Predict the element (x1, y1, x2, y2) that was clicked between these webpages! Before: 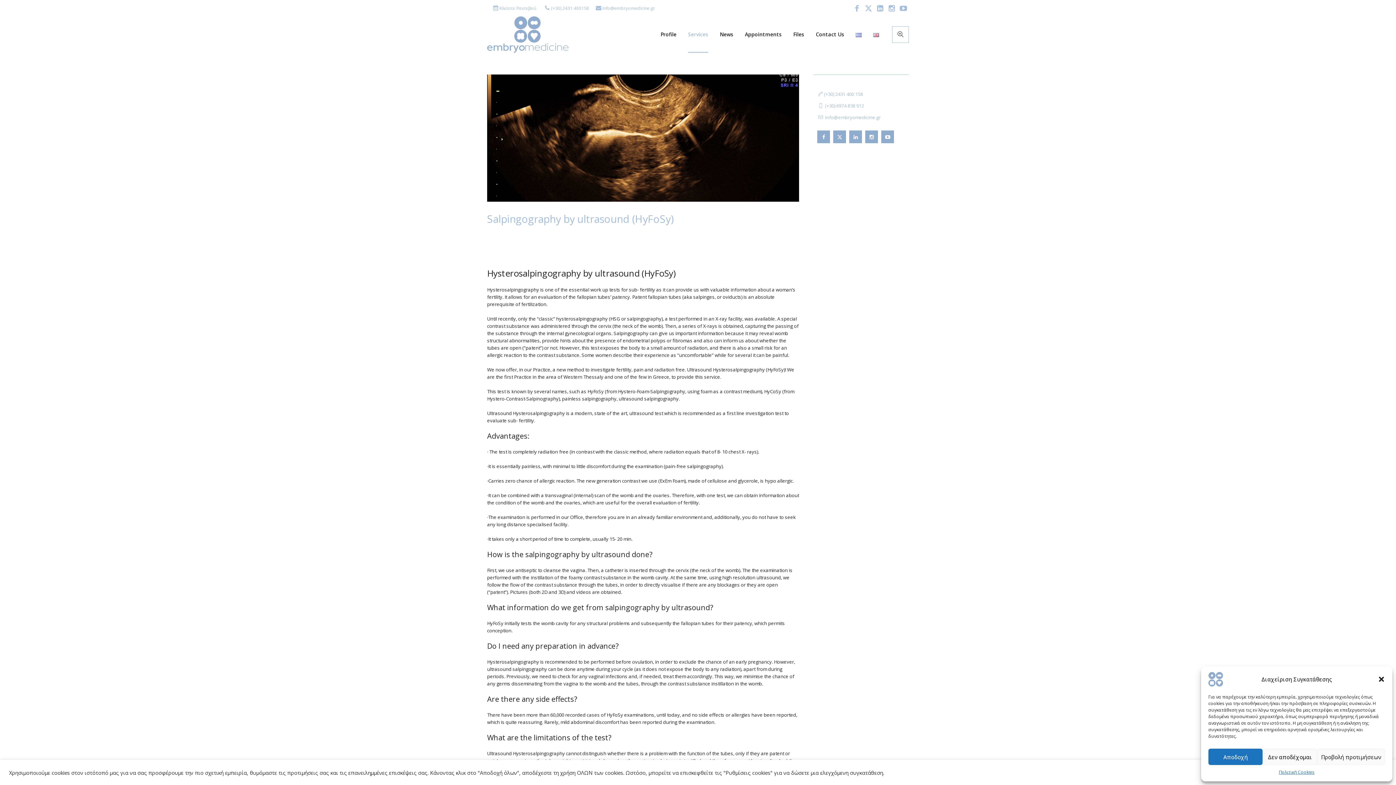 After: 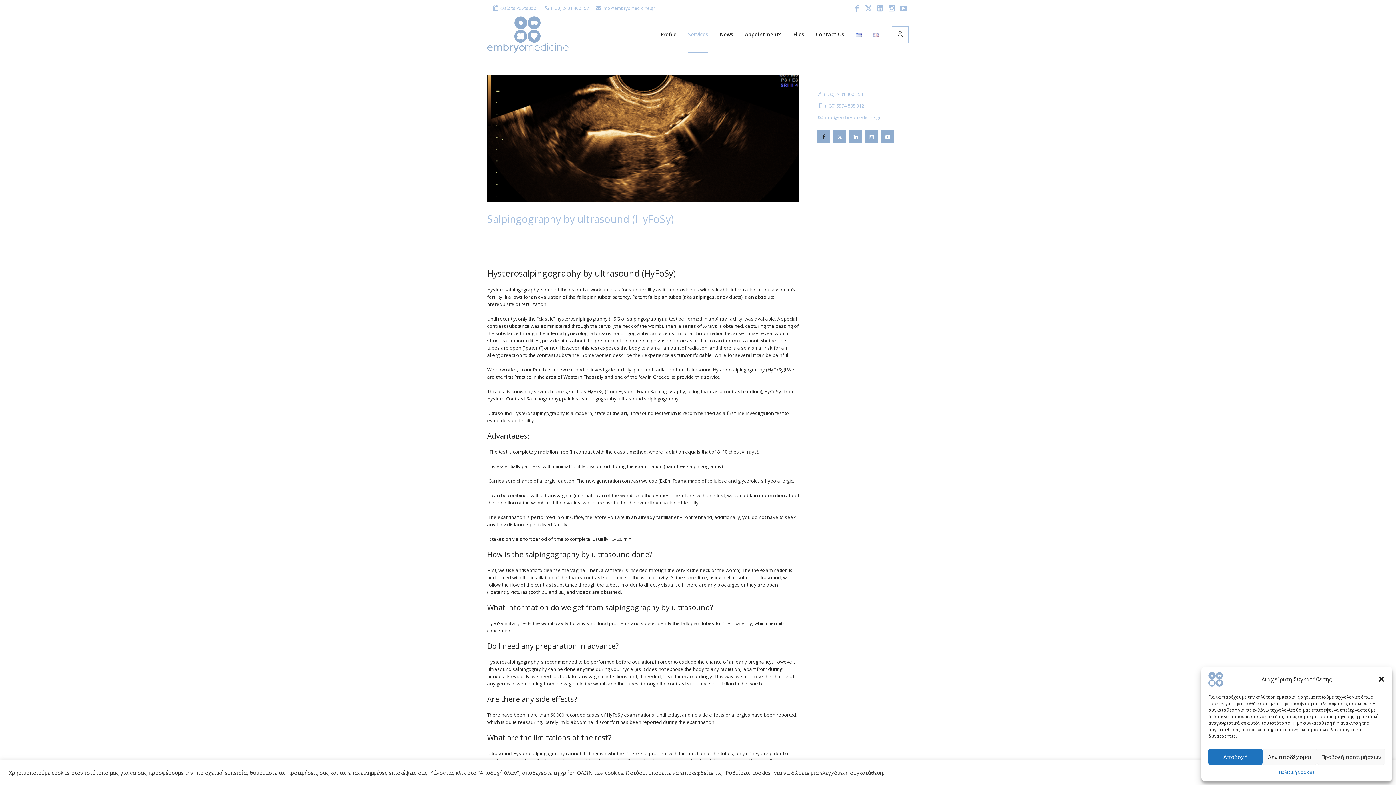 Action: bbox: (817, 130, 830, 143)